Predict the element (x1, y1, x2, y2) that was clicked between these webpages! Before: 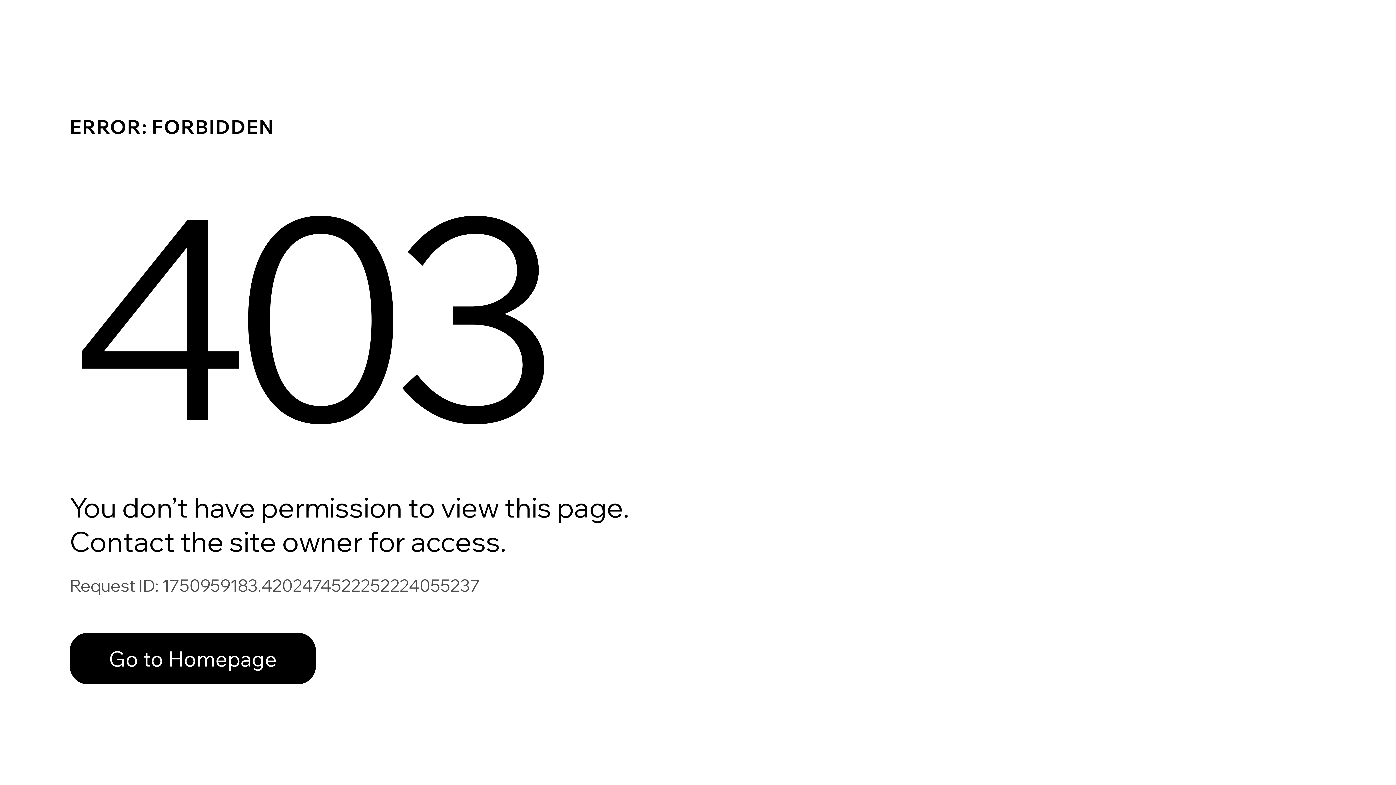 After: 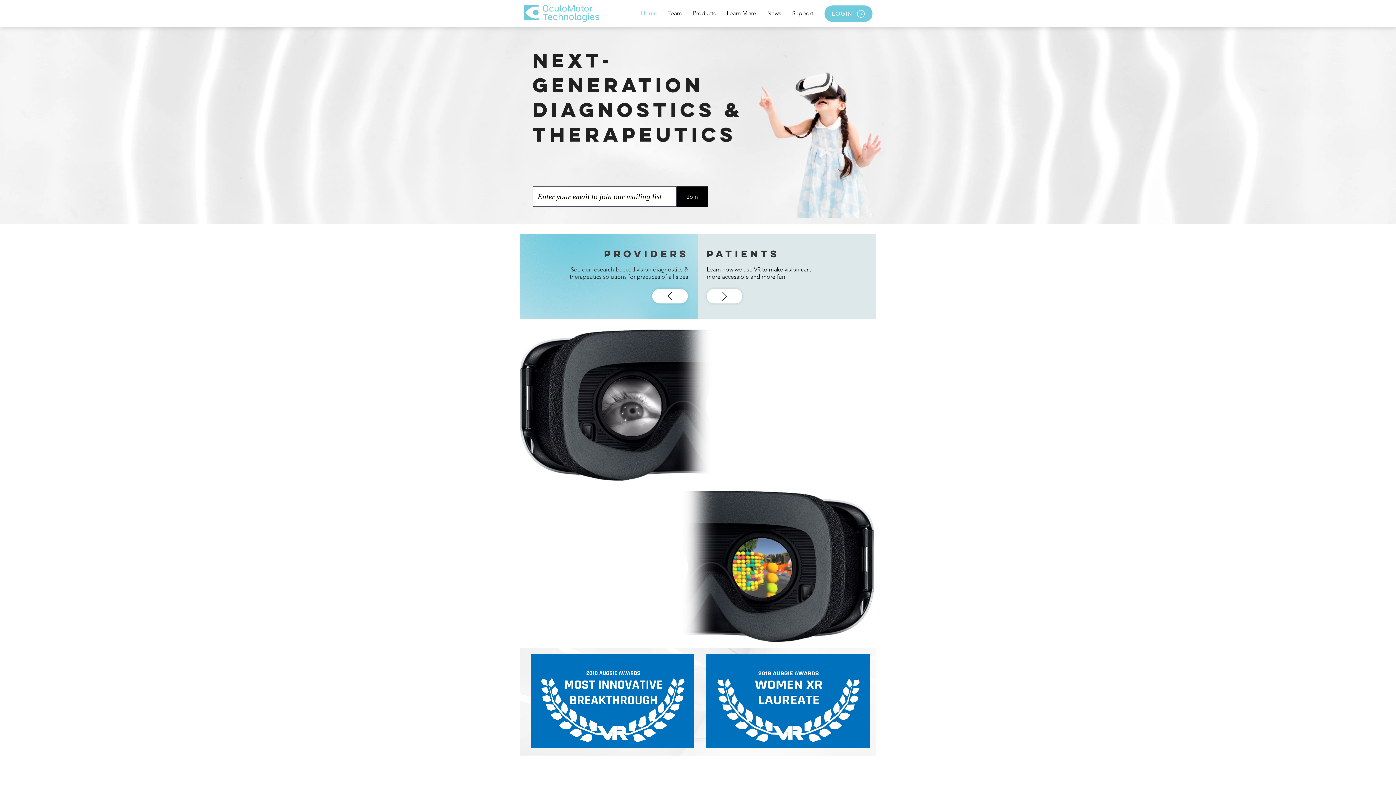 Action: label: Go to Homepage bbox: (69, 617, 768, 694)